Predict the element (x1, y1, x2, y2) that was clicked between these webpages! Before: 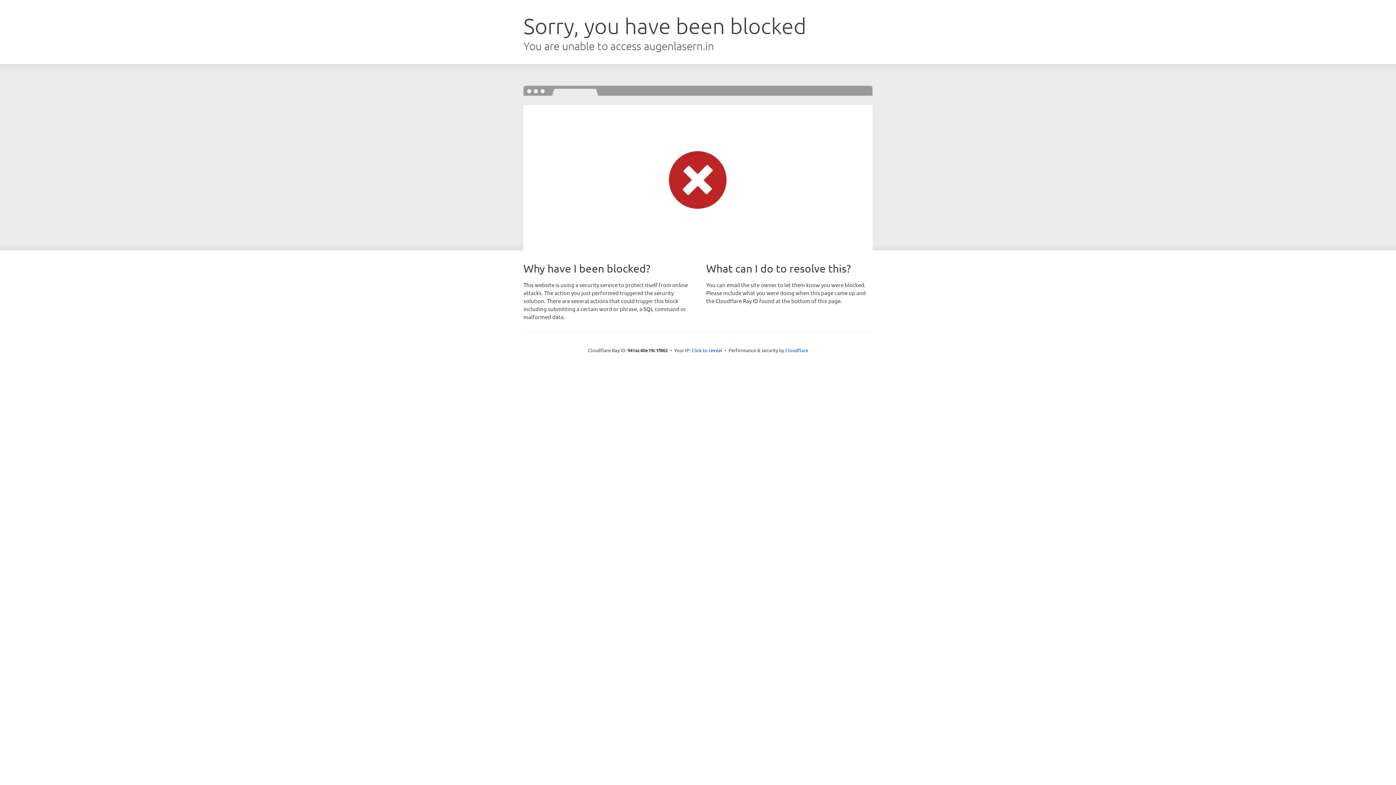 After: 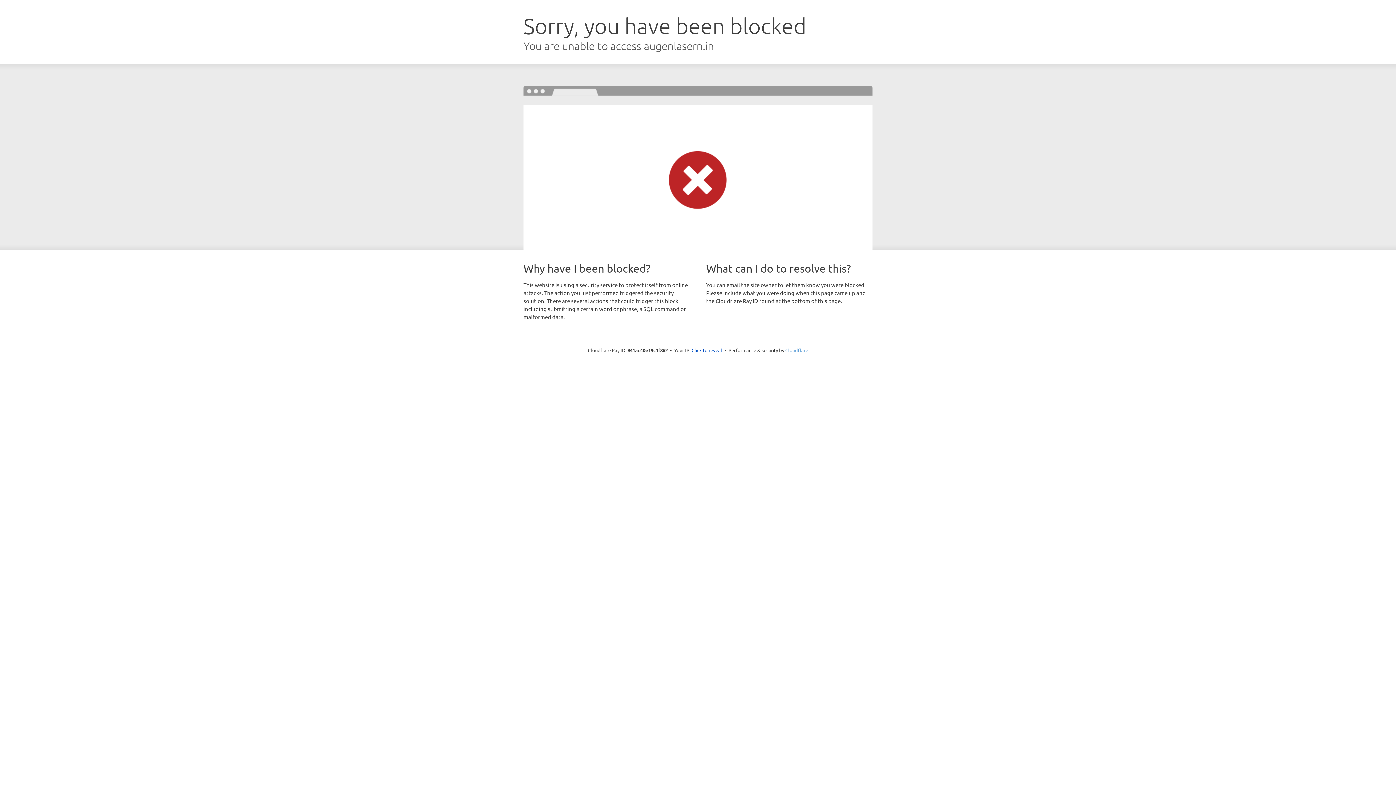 Action: bbox: (785, 347, 808, 353) label: Cloudflare